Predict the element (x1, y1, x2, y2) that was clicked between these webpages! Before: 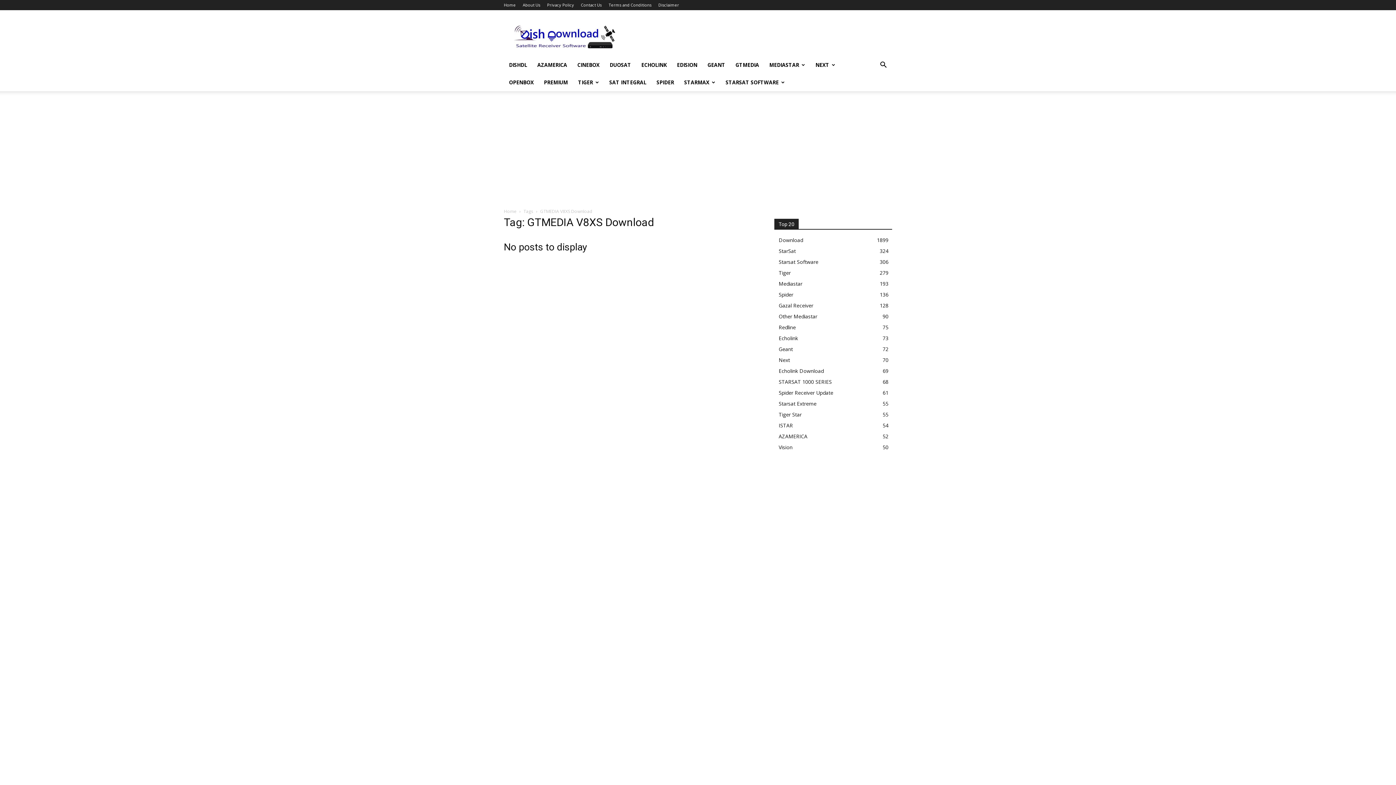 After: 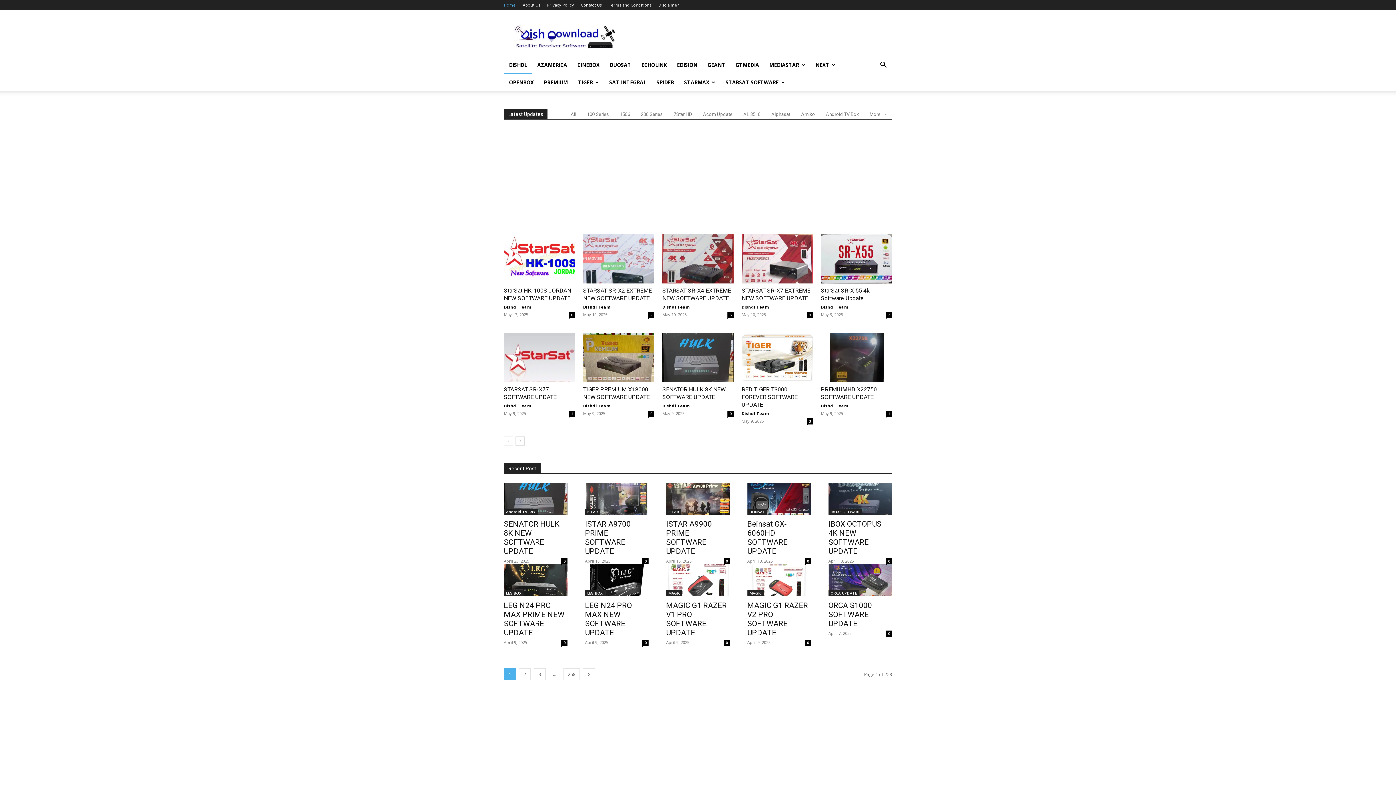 Action: label: DISHDL bbox: (504, 56, 532, 73)